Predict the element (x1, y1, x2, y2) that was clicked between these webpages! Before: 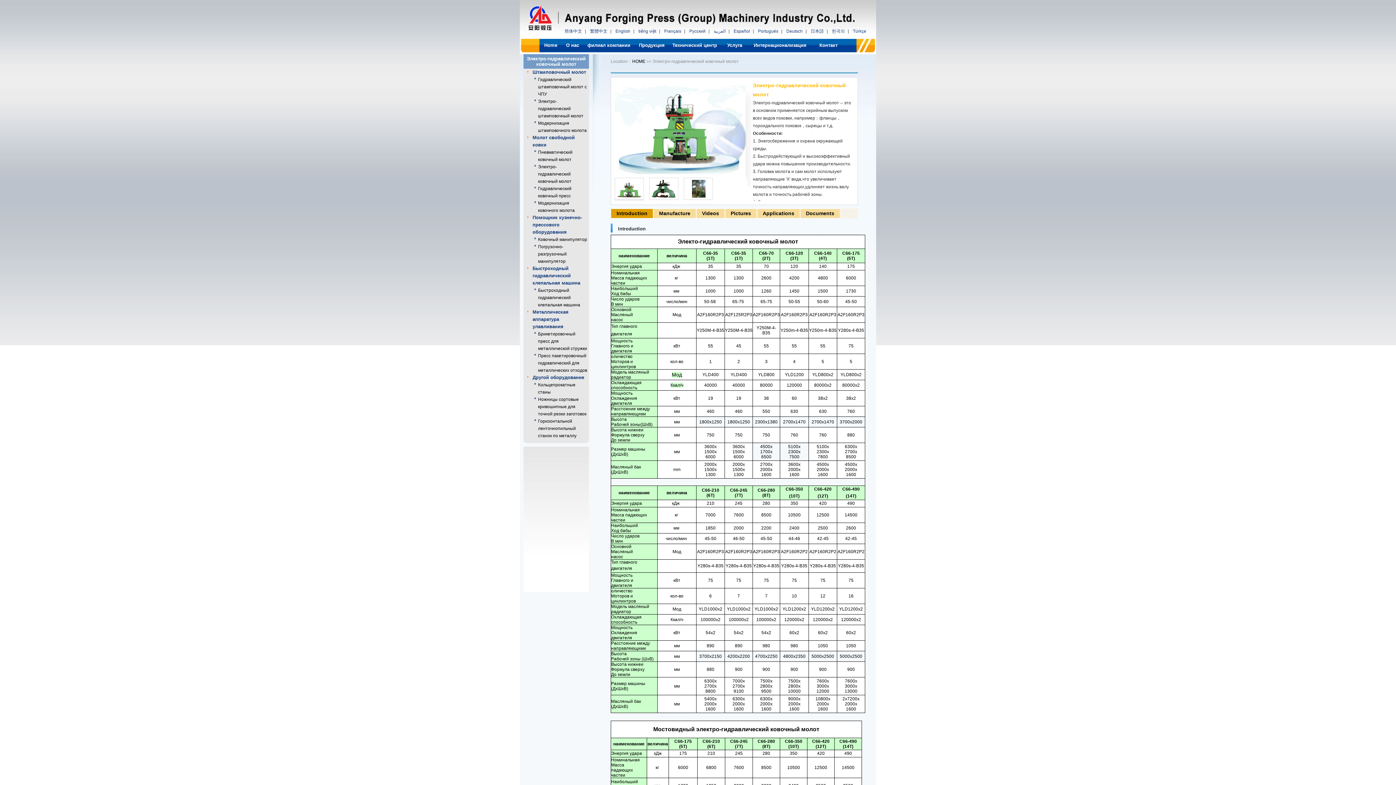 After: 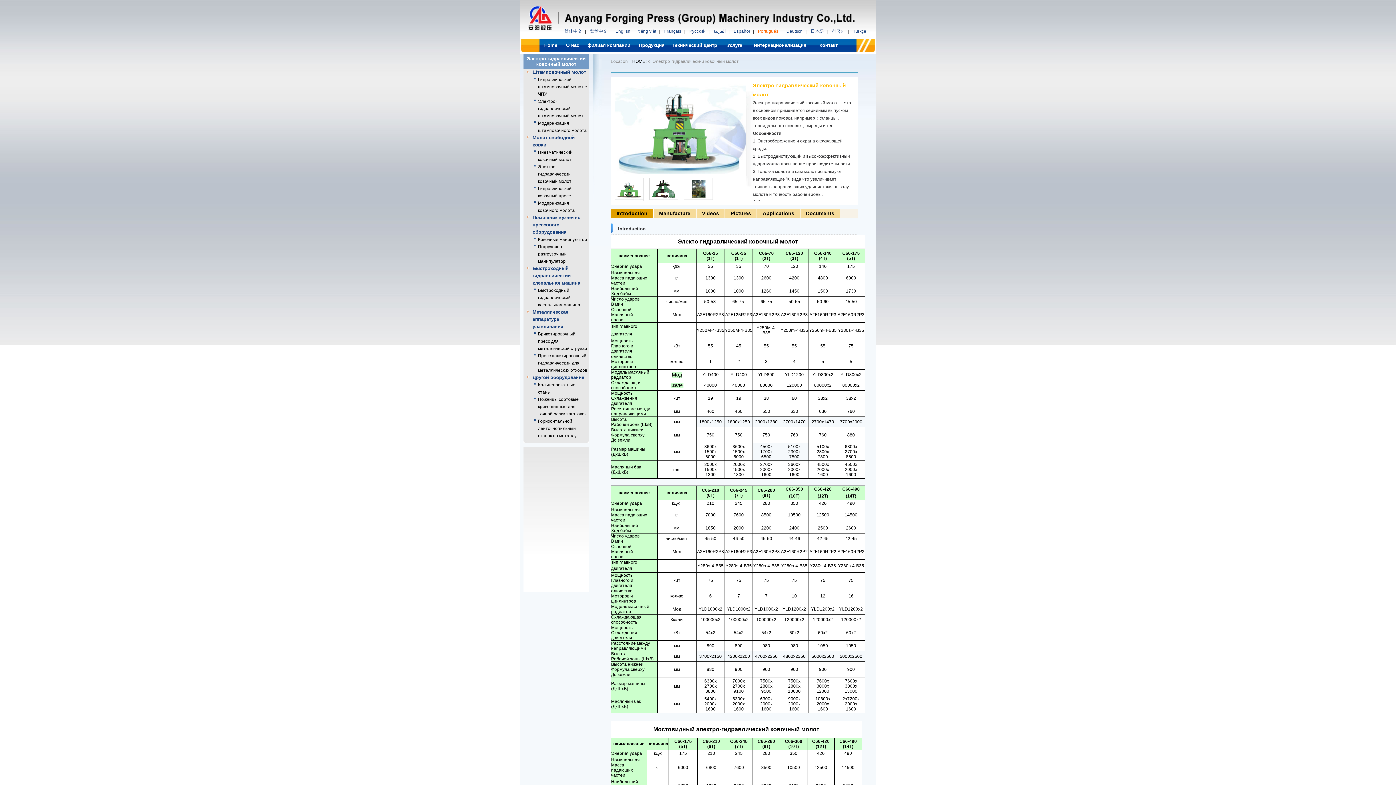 Action: bbox: (756, 28, 780, 33) label: Portugués